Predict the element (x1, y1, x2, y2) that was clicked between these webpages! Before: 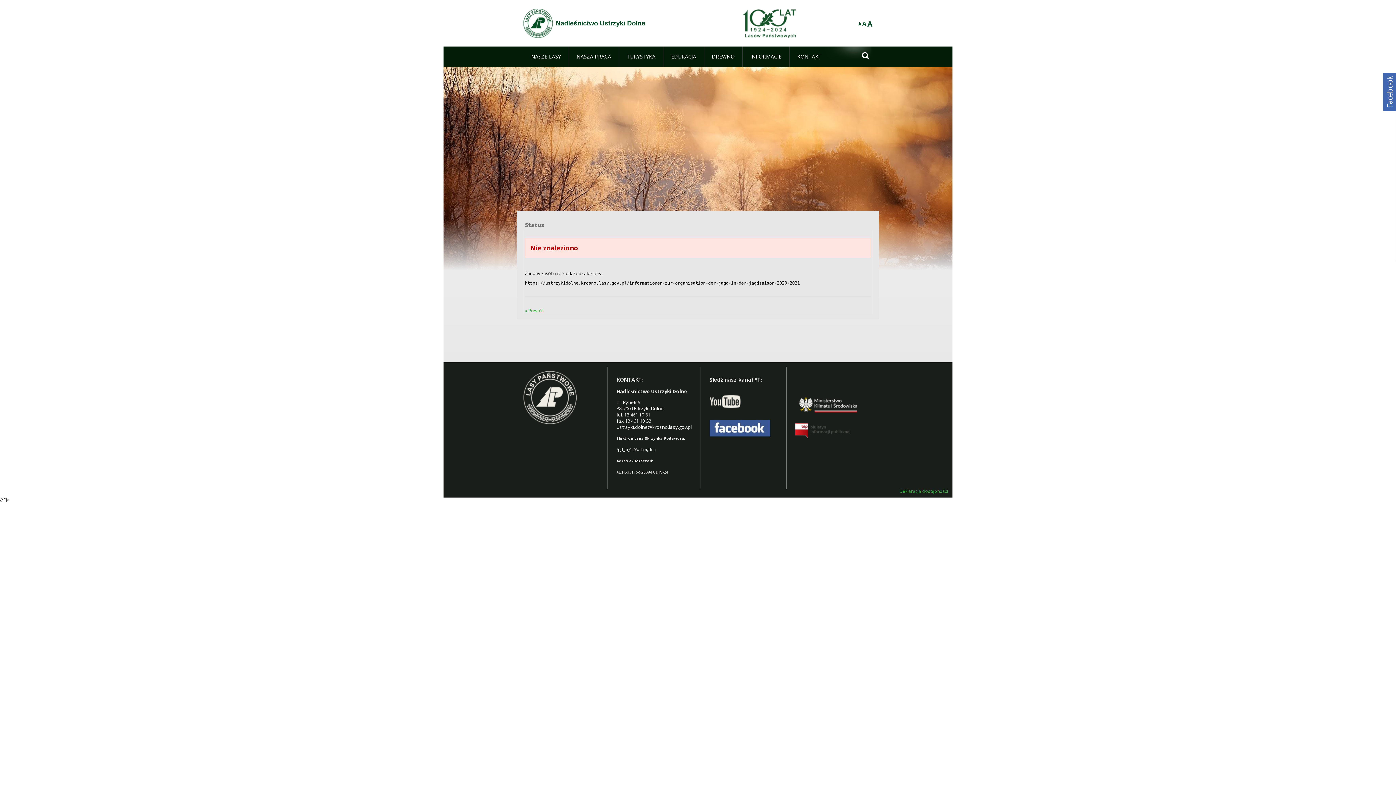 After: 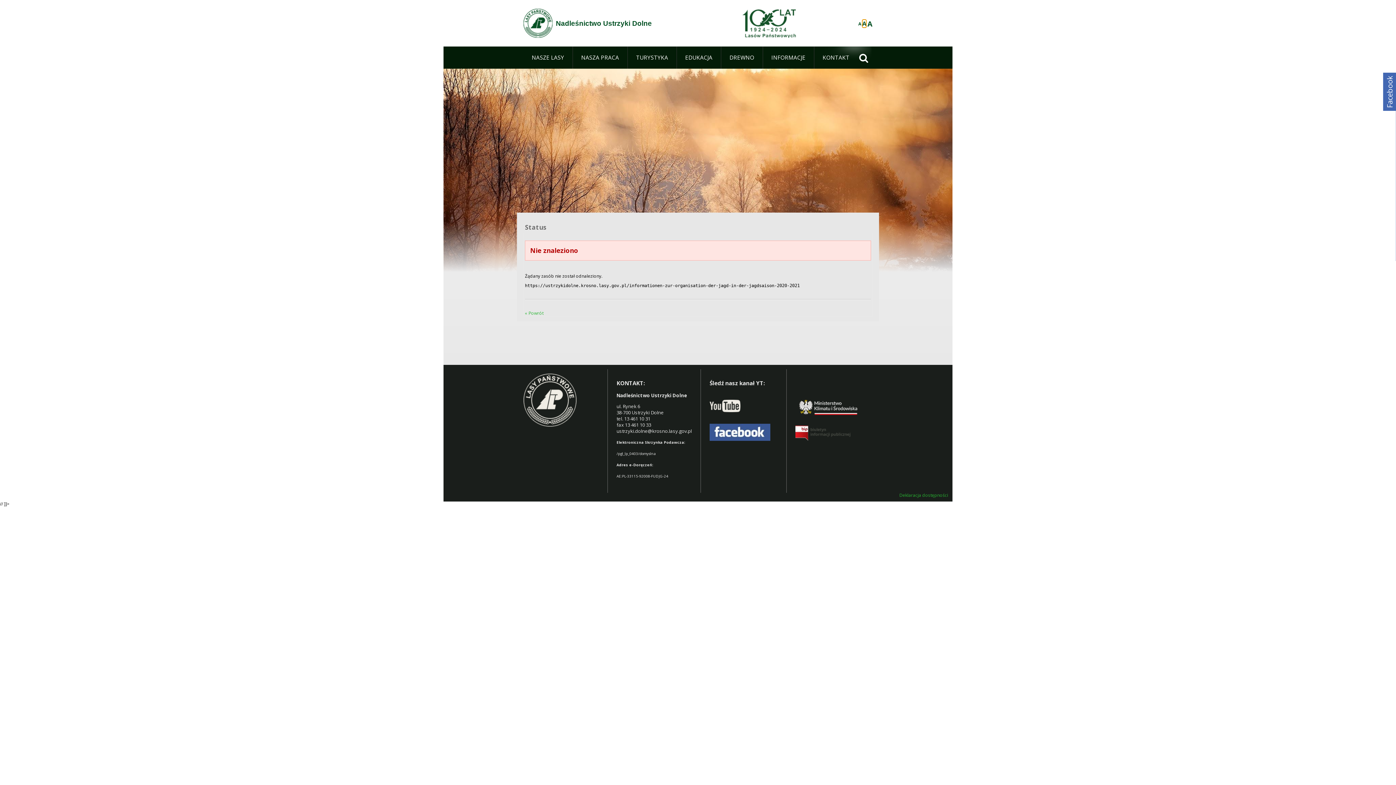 Action: bbox: (862, 20, 866, 27) label: A